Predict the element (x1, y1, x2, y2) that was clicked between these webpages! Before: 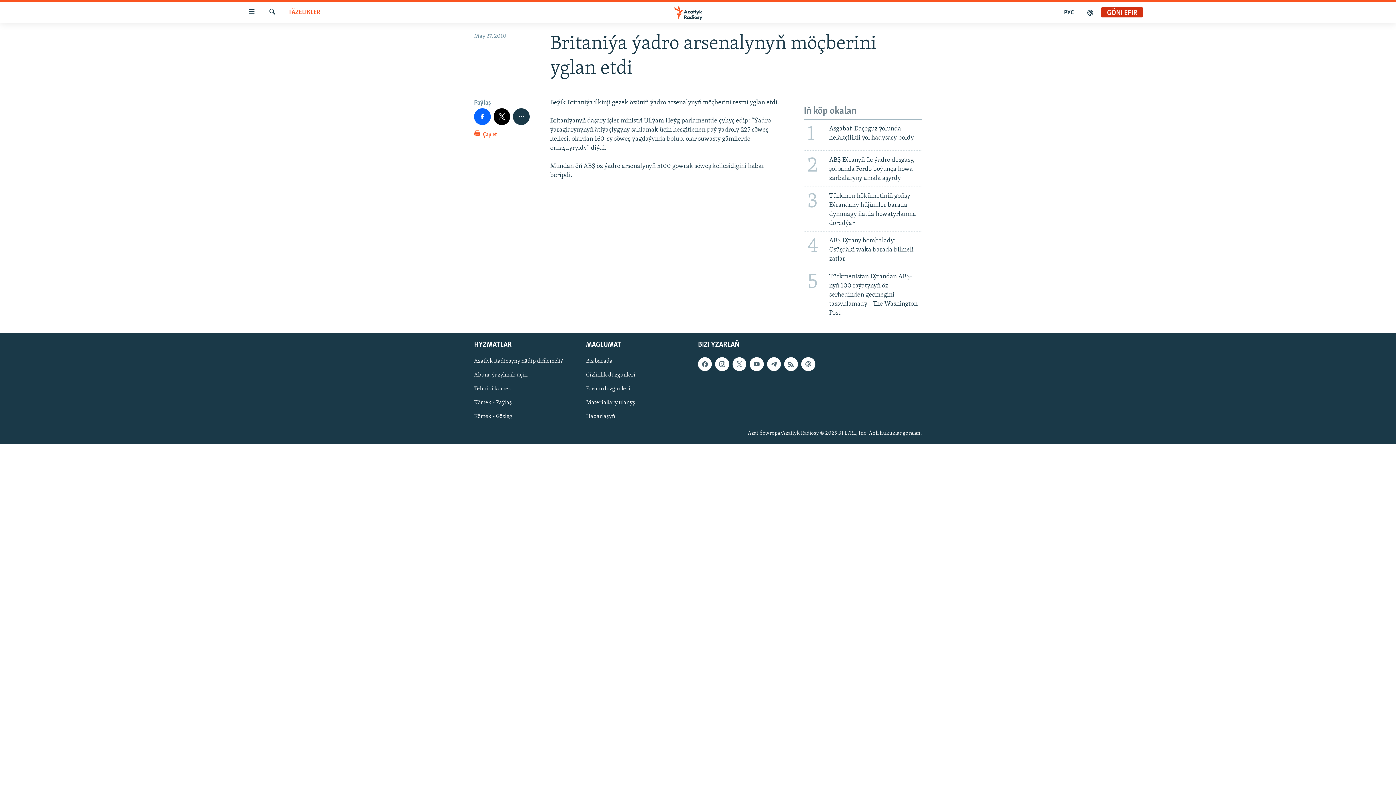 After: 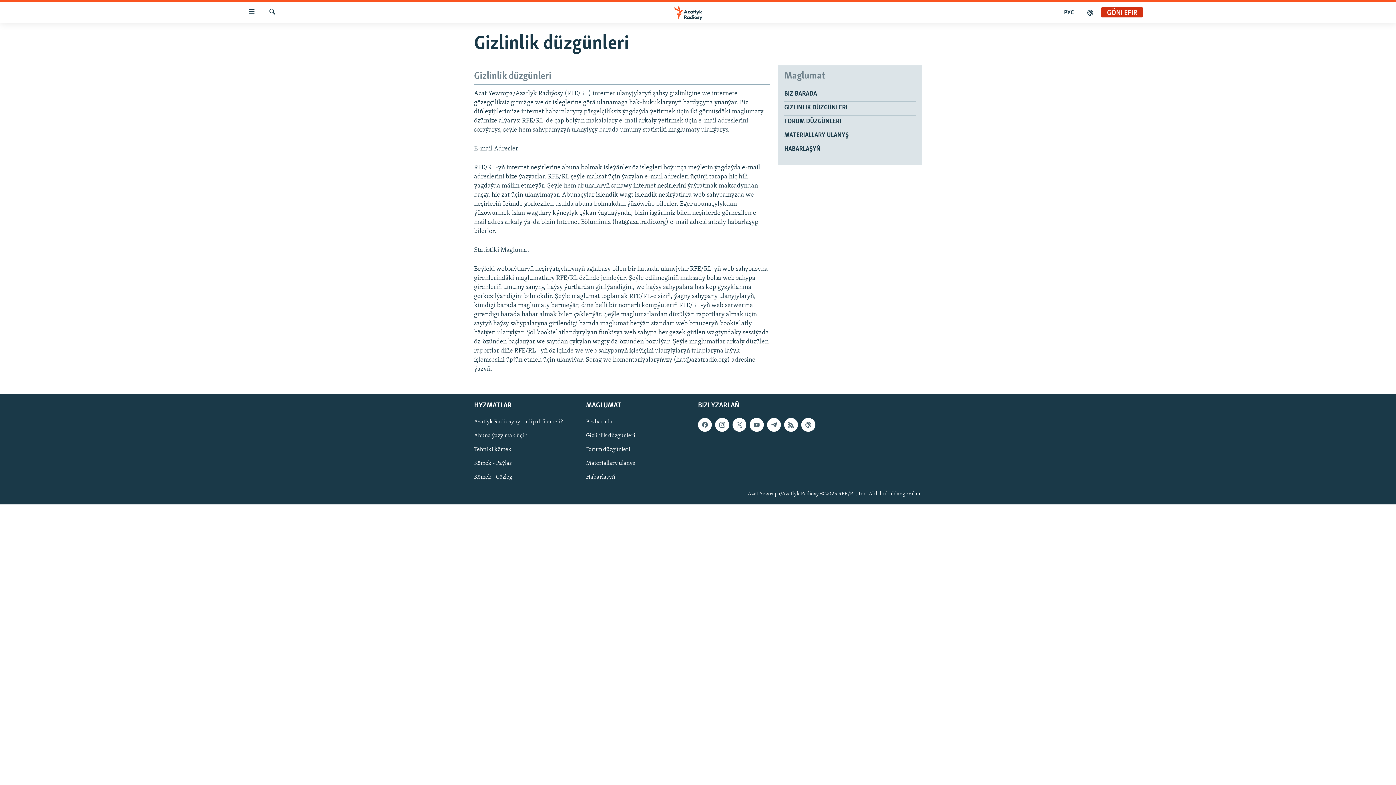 Action: bbox: (586, 371, 693, 379) label: Gizlinlik düzgünleri